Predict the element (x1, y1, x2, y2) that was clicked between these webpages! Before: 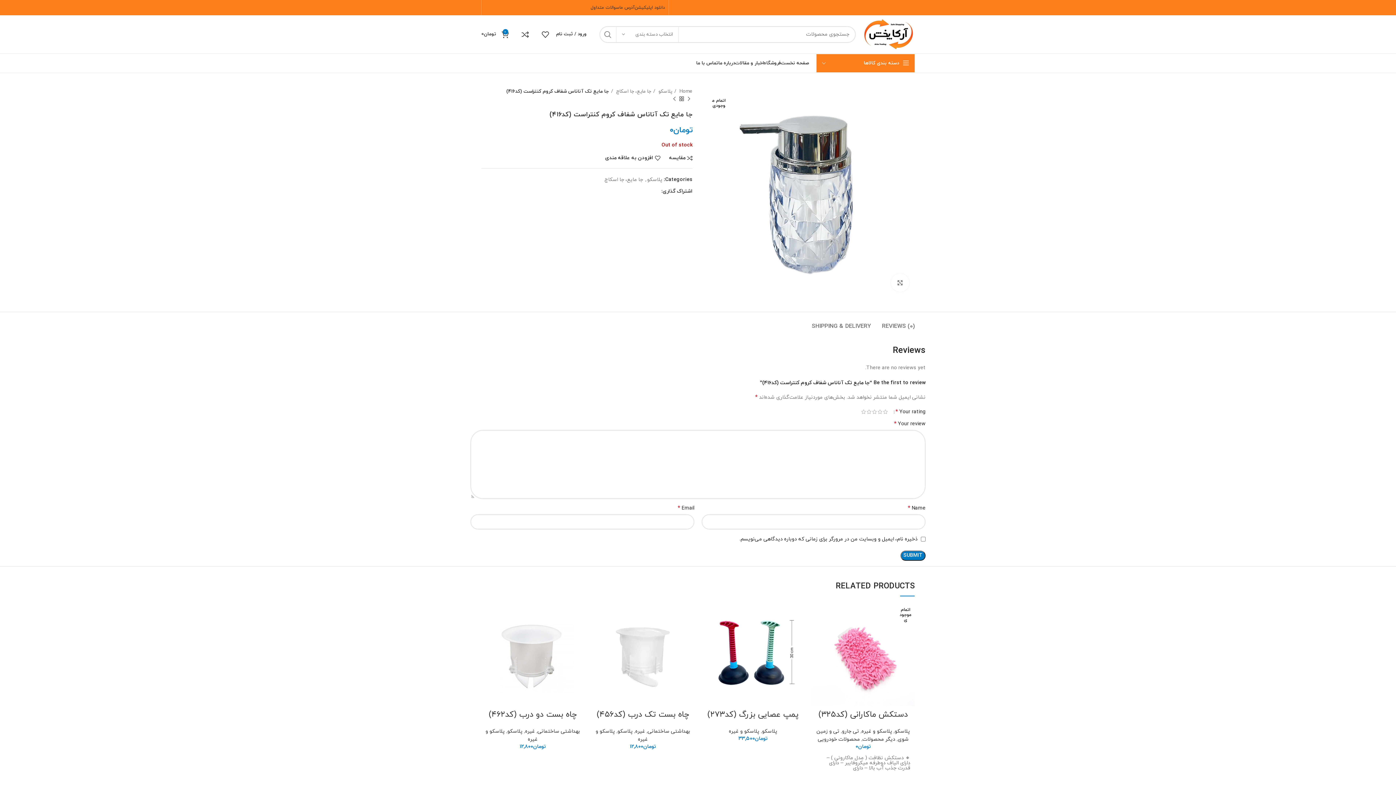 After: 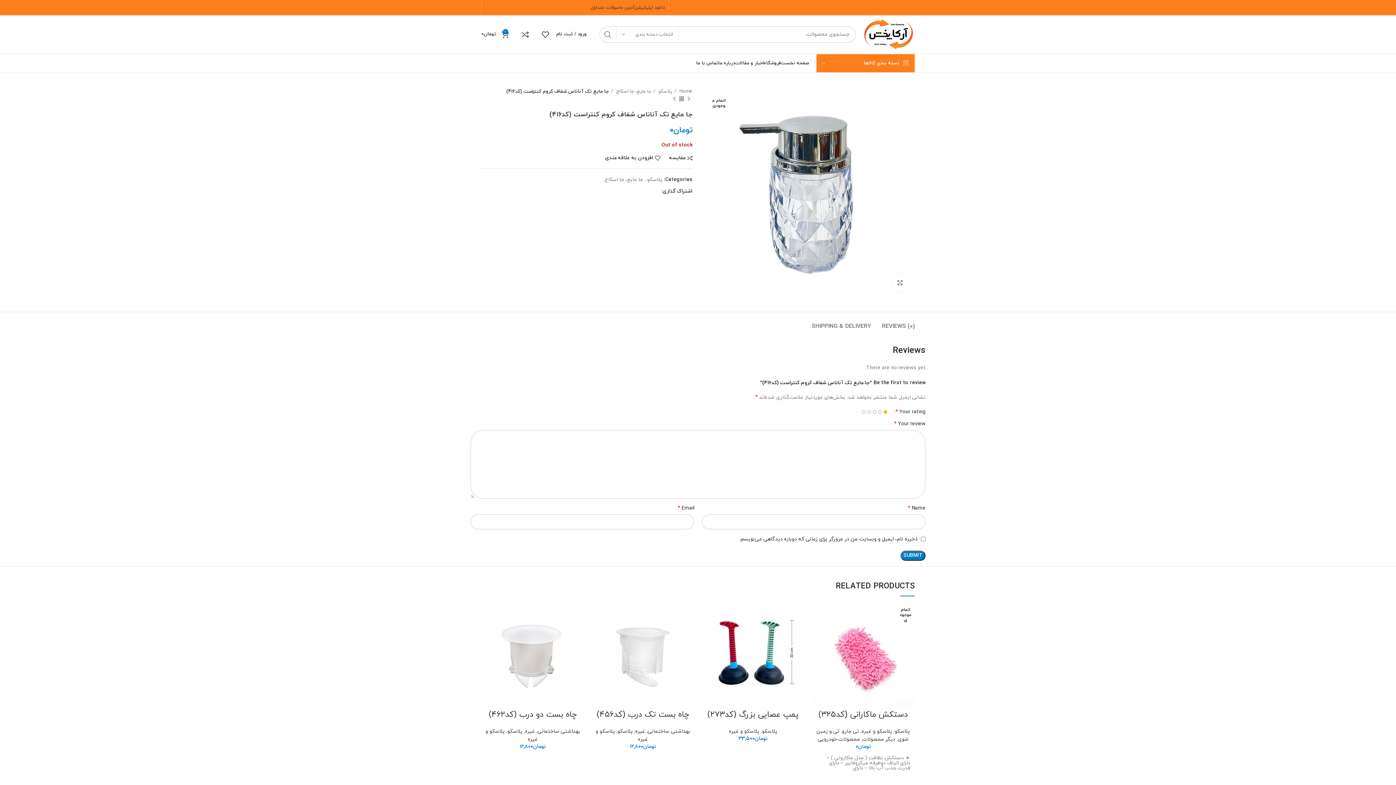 Action: label: 1 bbox: (882, 409, 888, 414)